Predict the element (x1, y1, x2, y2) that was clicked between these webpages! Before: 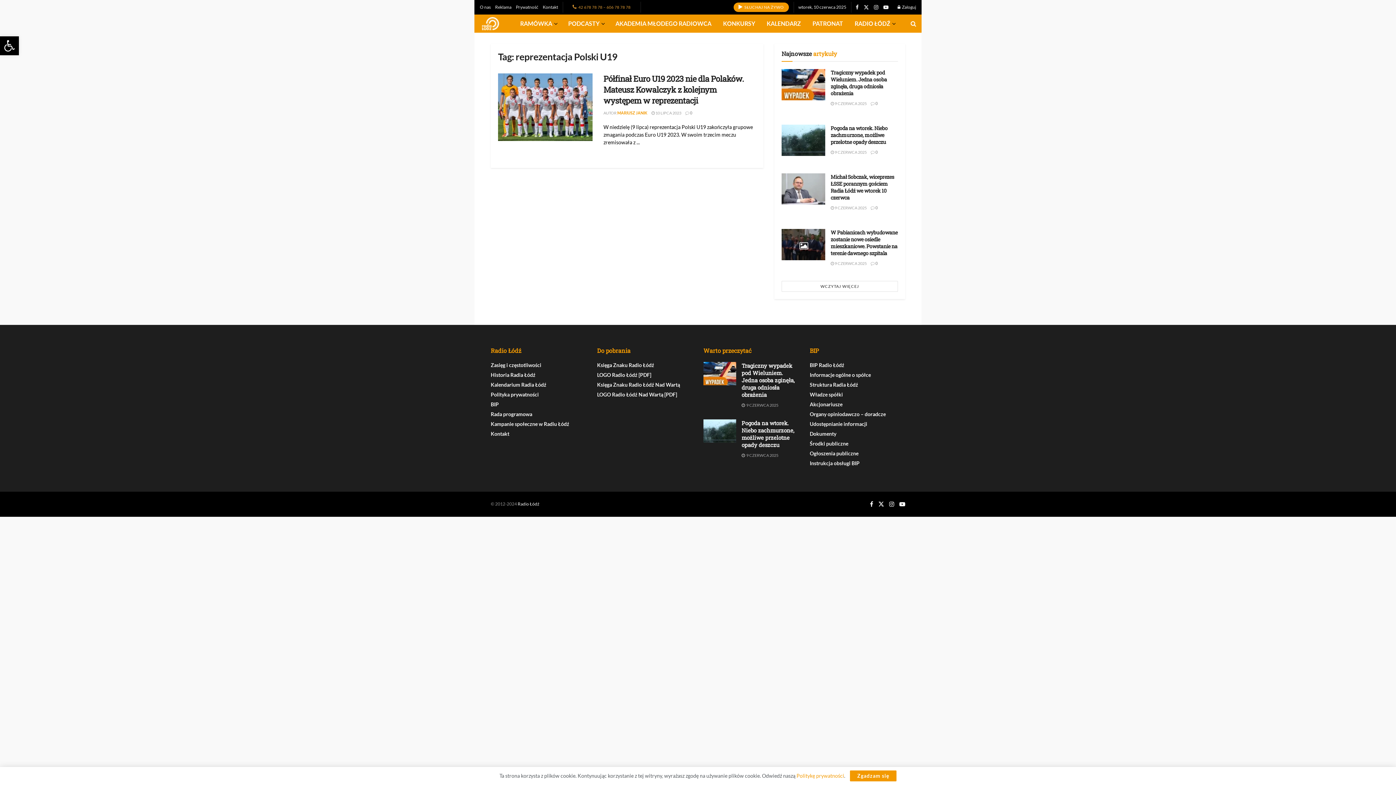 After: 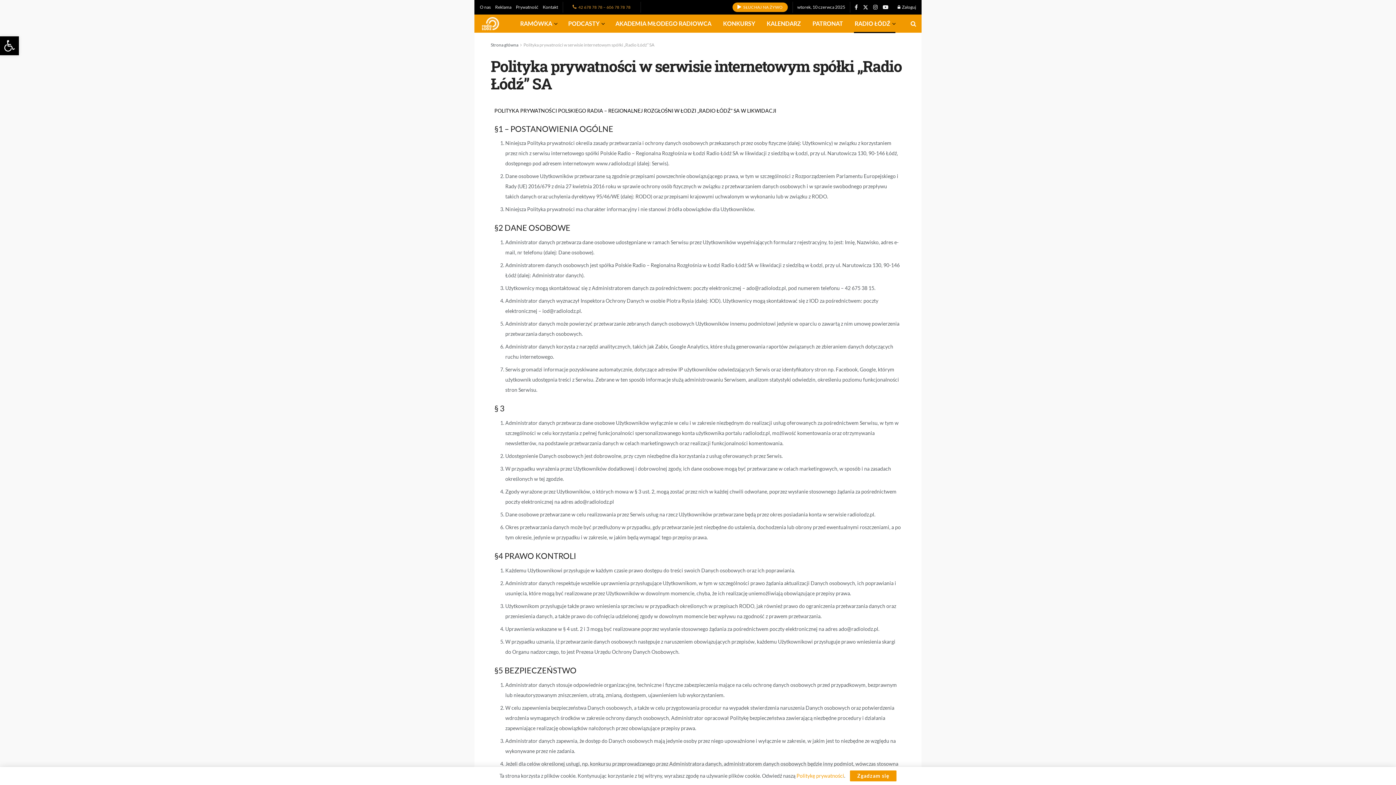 Action: bbox: (516, 0, 538, 14) label: Prywatność